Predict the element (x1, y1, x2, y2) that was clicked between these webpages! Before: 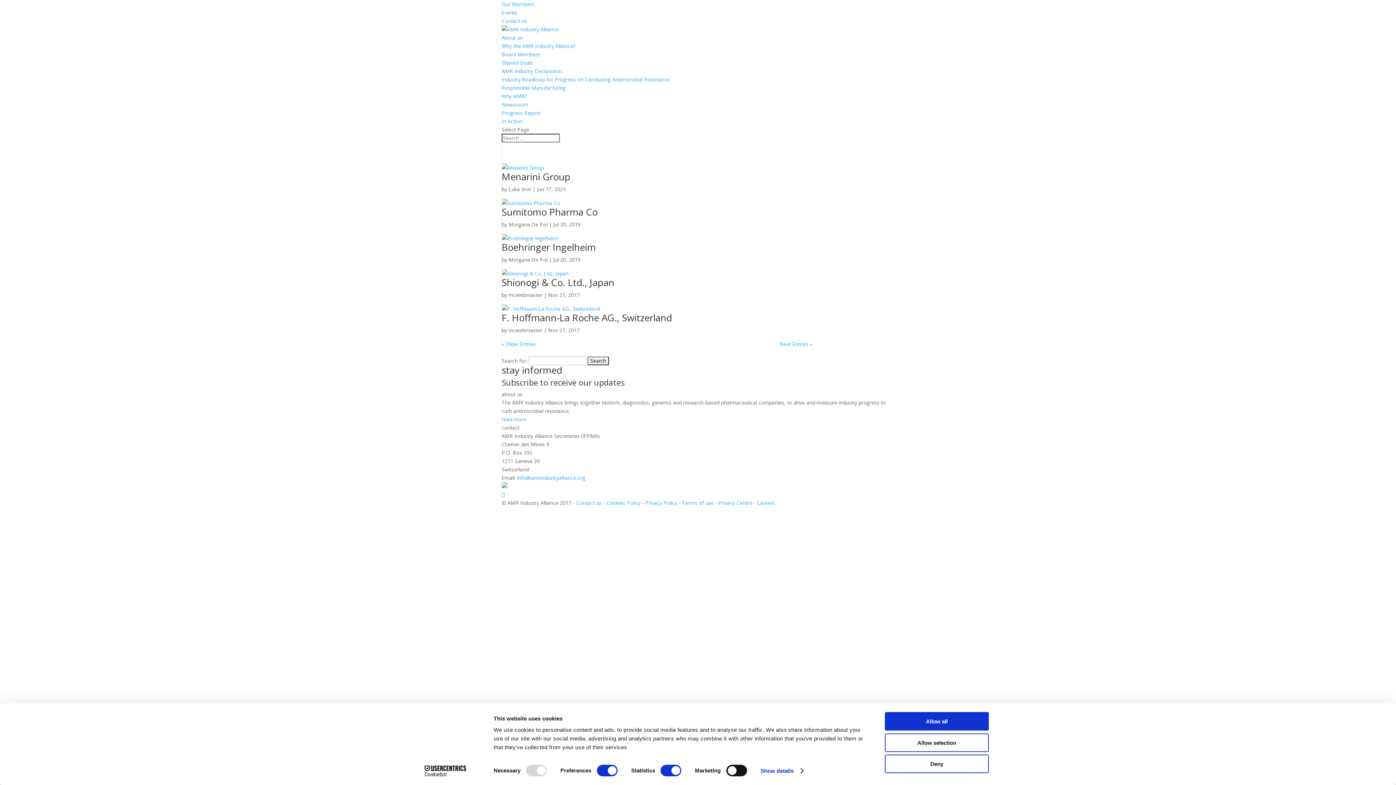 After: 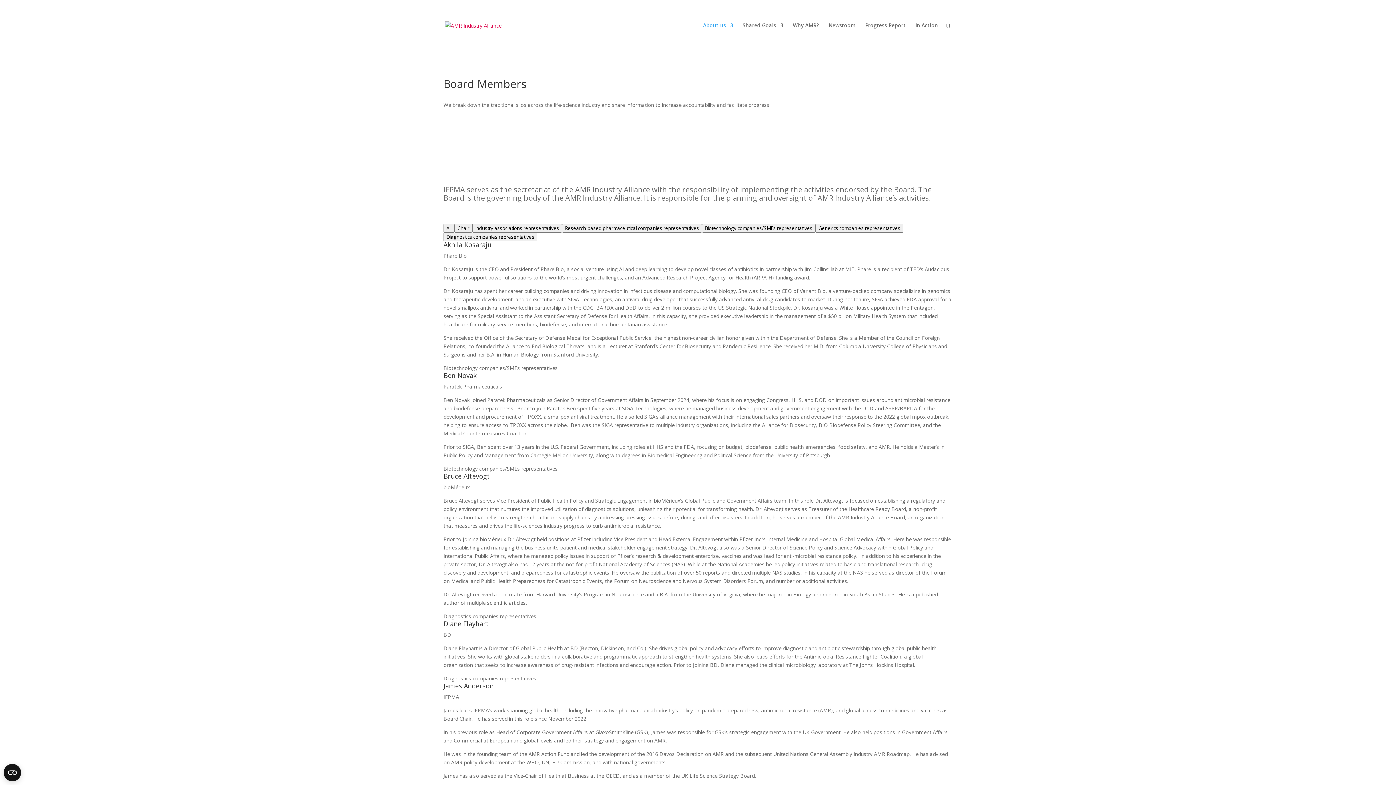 Action: bbox: (501, 50, 540, 57) label: Board Members